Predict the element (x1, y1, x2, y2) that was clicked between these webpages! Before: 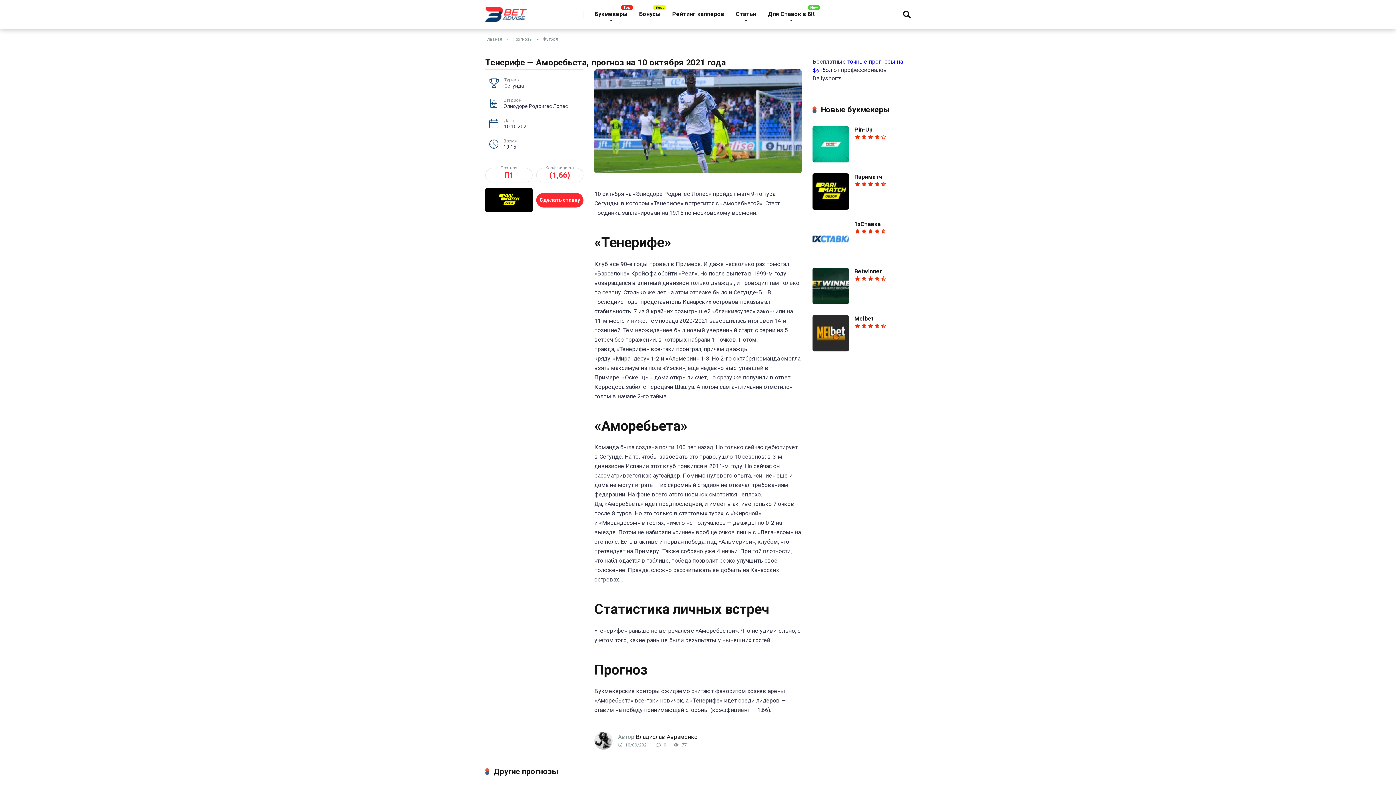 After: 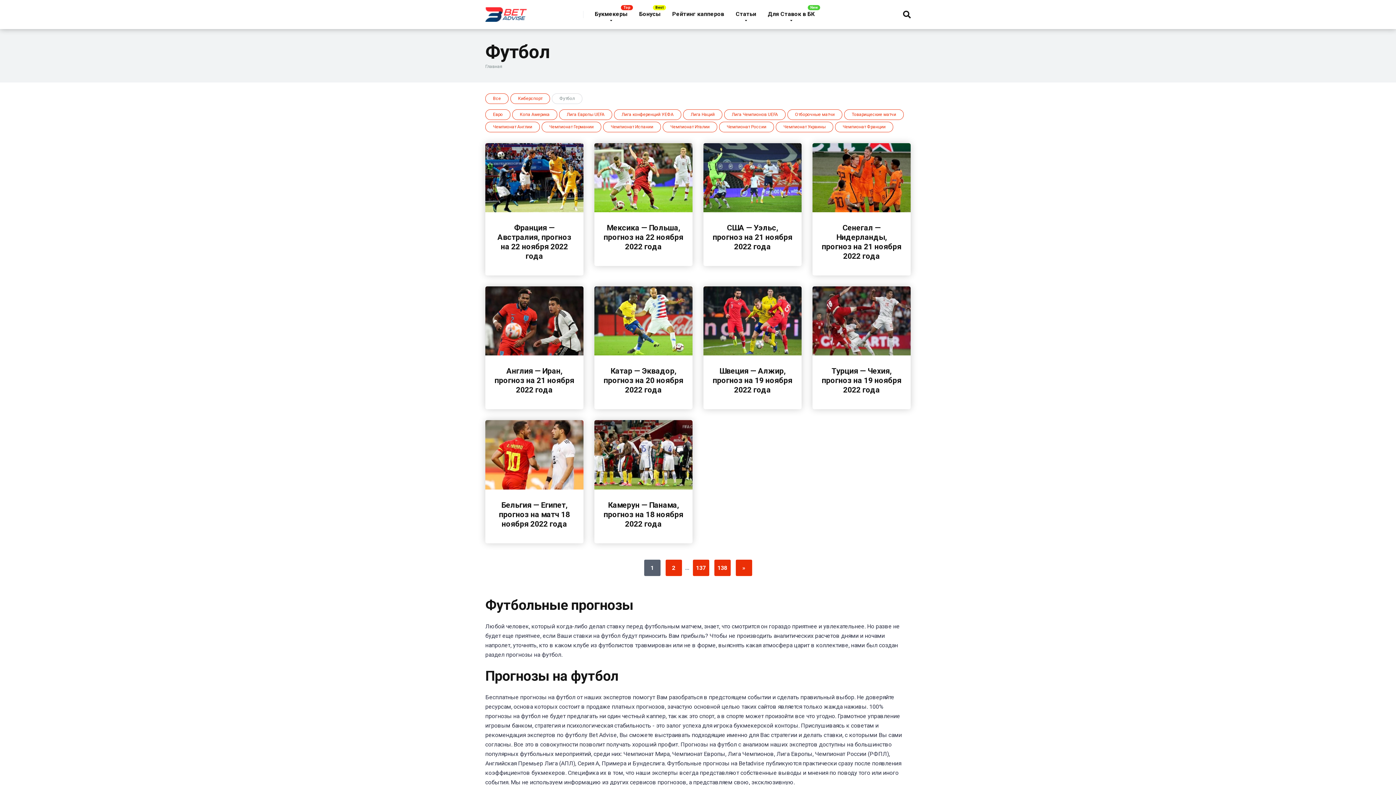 Action: bbox: (540, 36, 561, 41) label: Футбол